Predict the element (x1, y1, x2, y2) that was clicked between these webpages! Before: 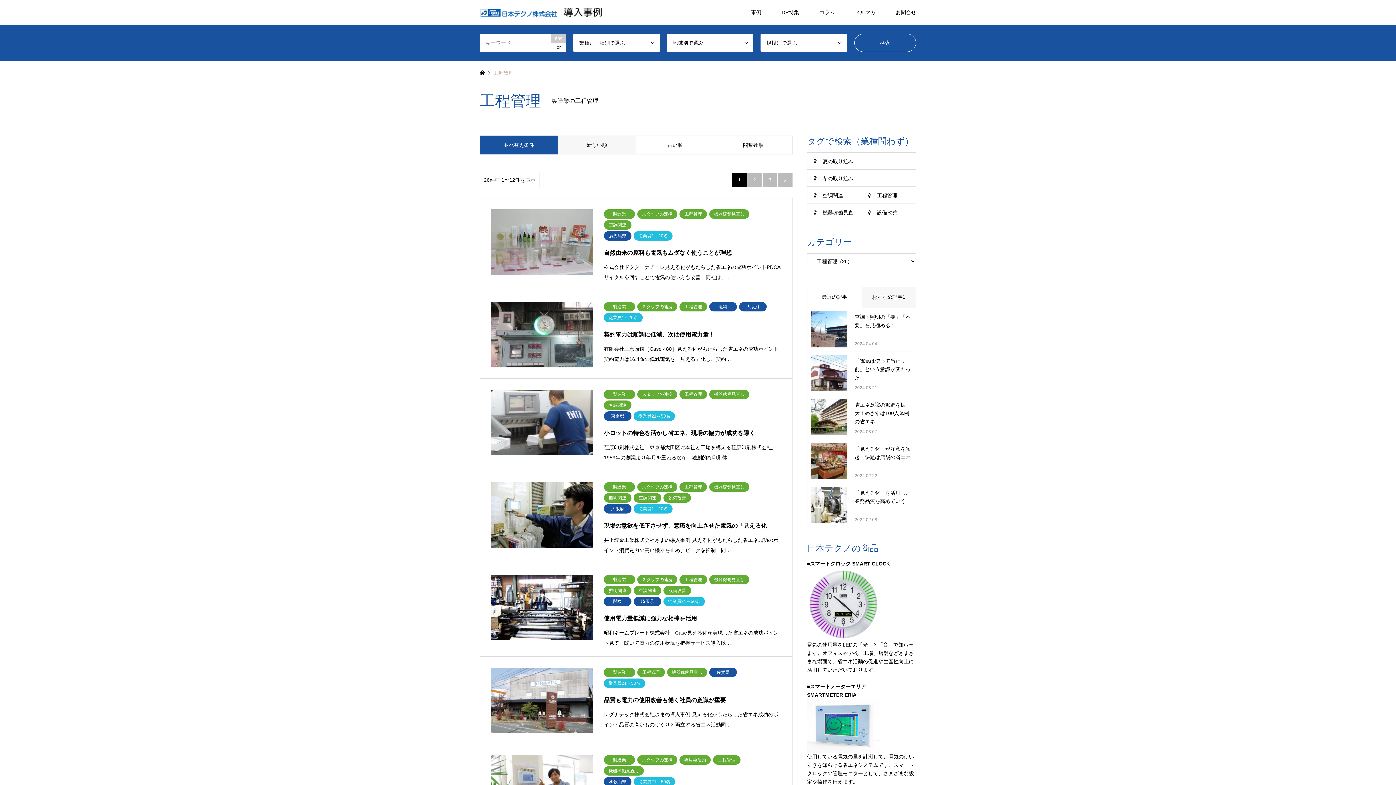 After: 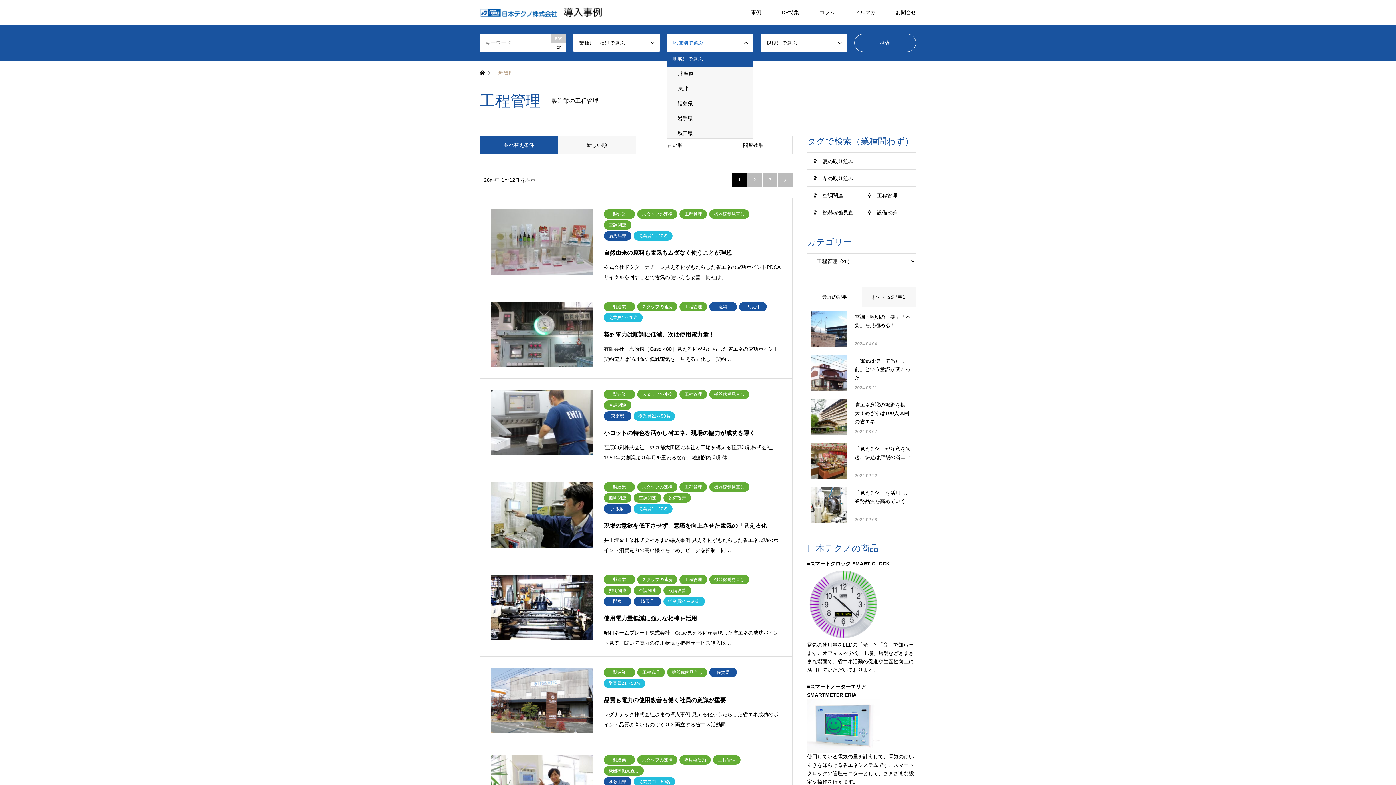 Action: bbox: (667, 33, 753, 52) label: 地域別で選ぶ